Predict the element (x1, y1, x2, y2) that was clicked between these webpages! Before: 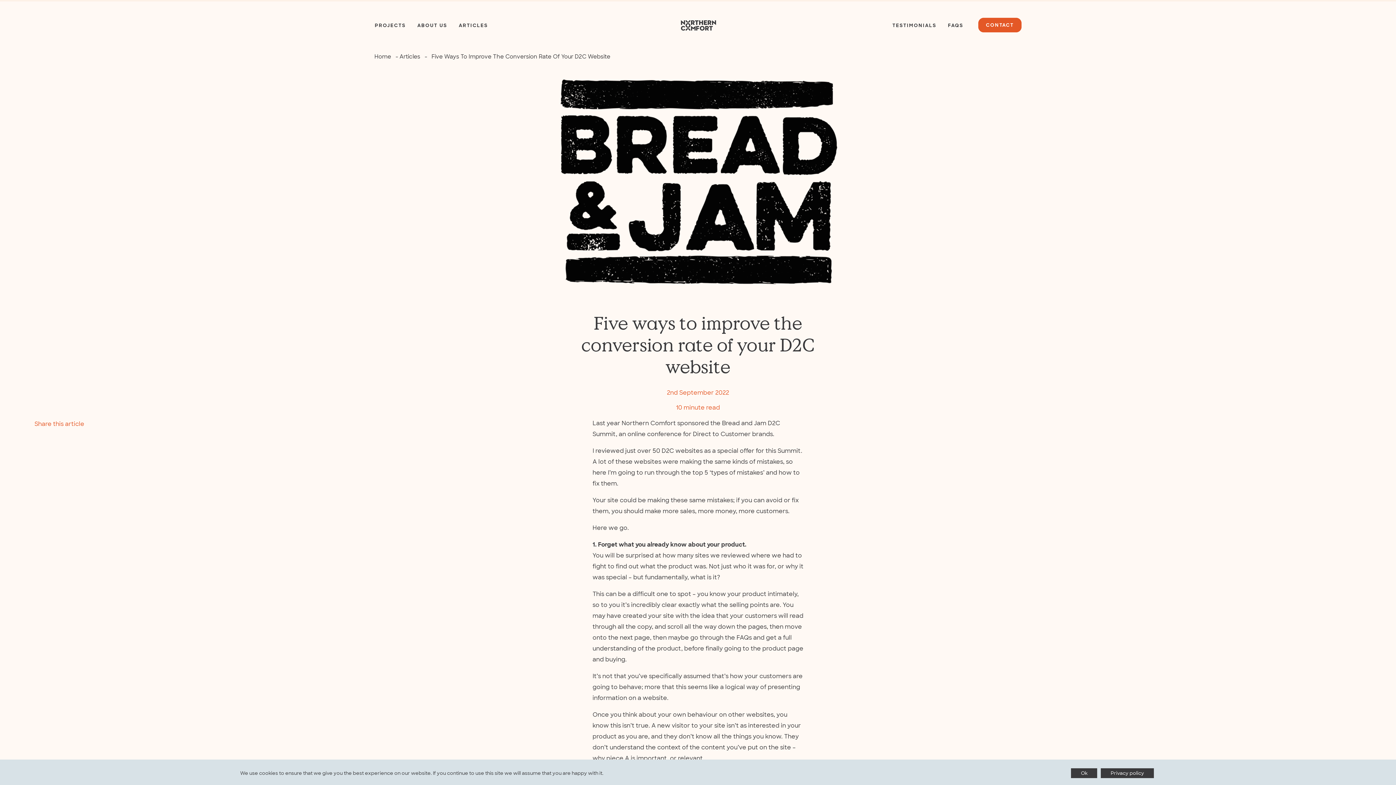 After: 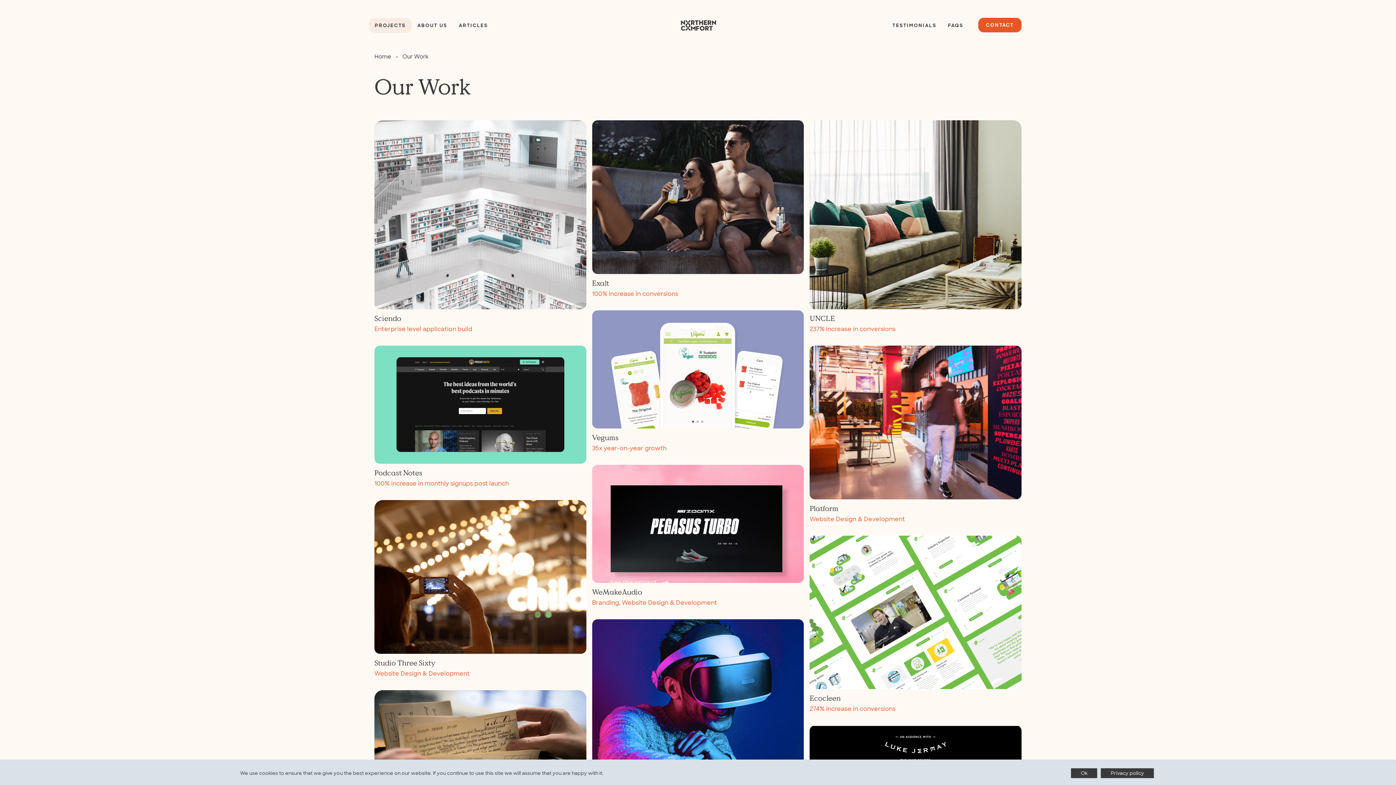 Action: label: PROJECTS bbox: (369, 20, 411, 30)